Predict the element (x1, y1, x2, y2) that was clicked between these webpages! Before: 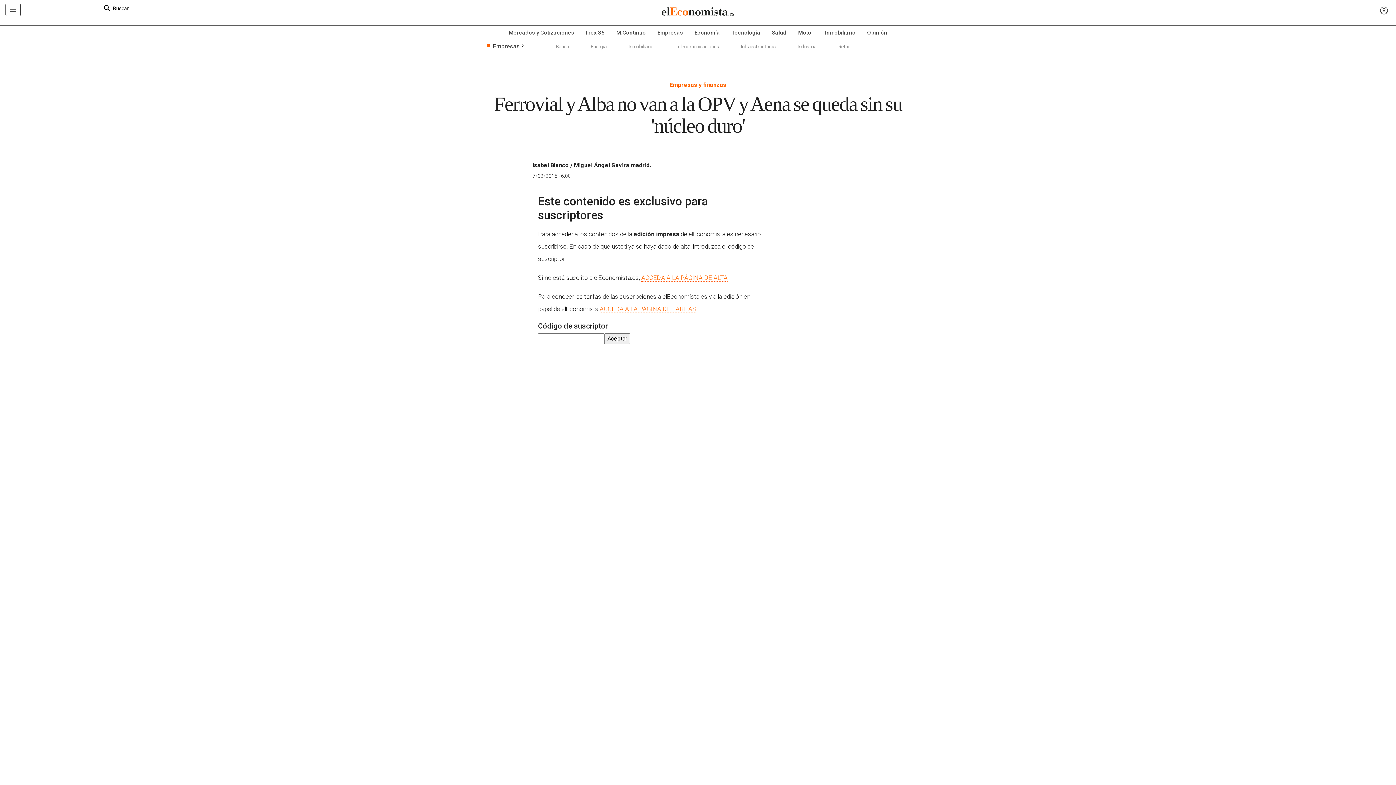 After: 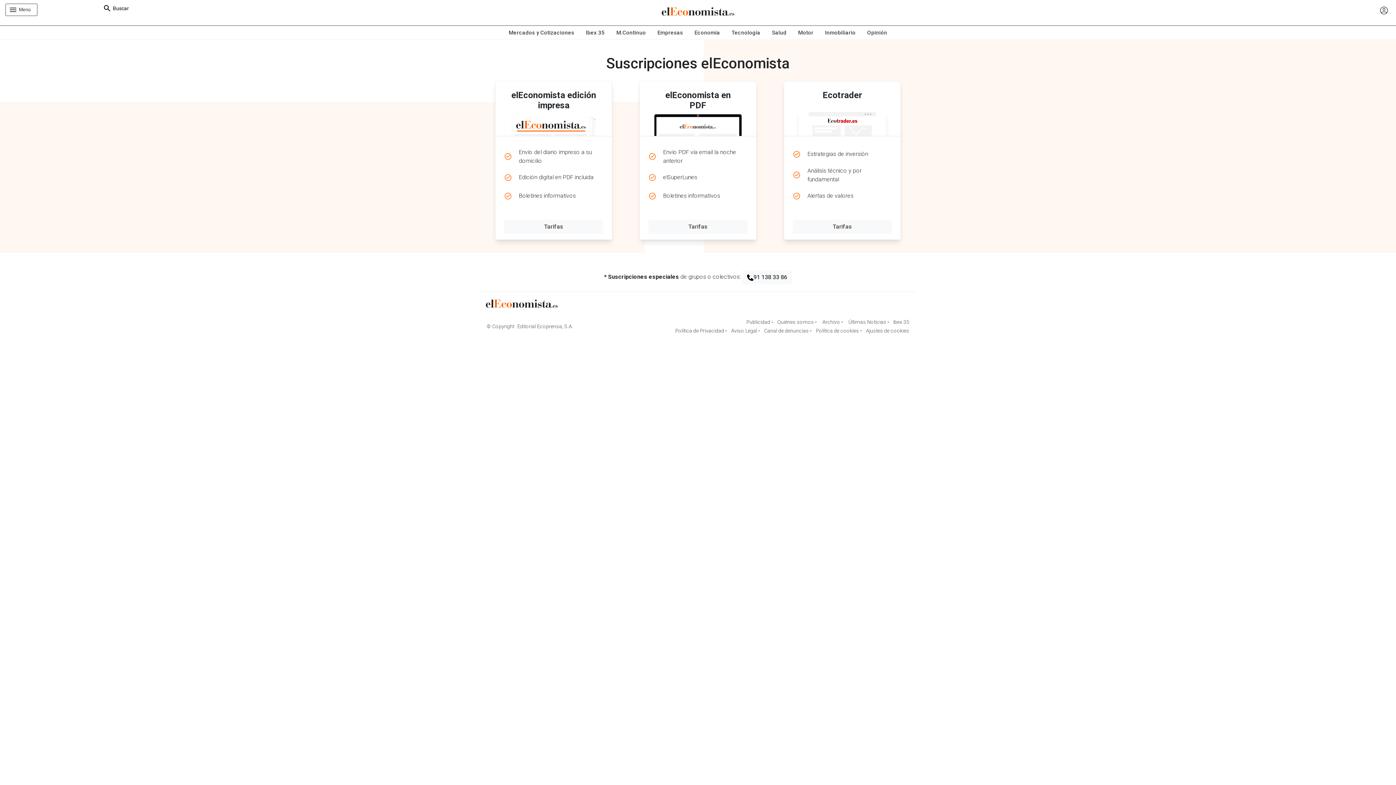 Action: label: ACCEDA A LA PÁGINA DE ALTA bbox: (641, 274, 727, 281)